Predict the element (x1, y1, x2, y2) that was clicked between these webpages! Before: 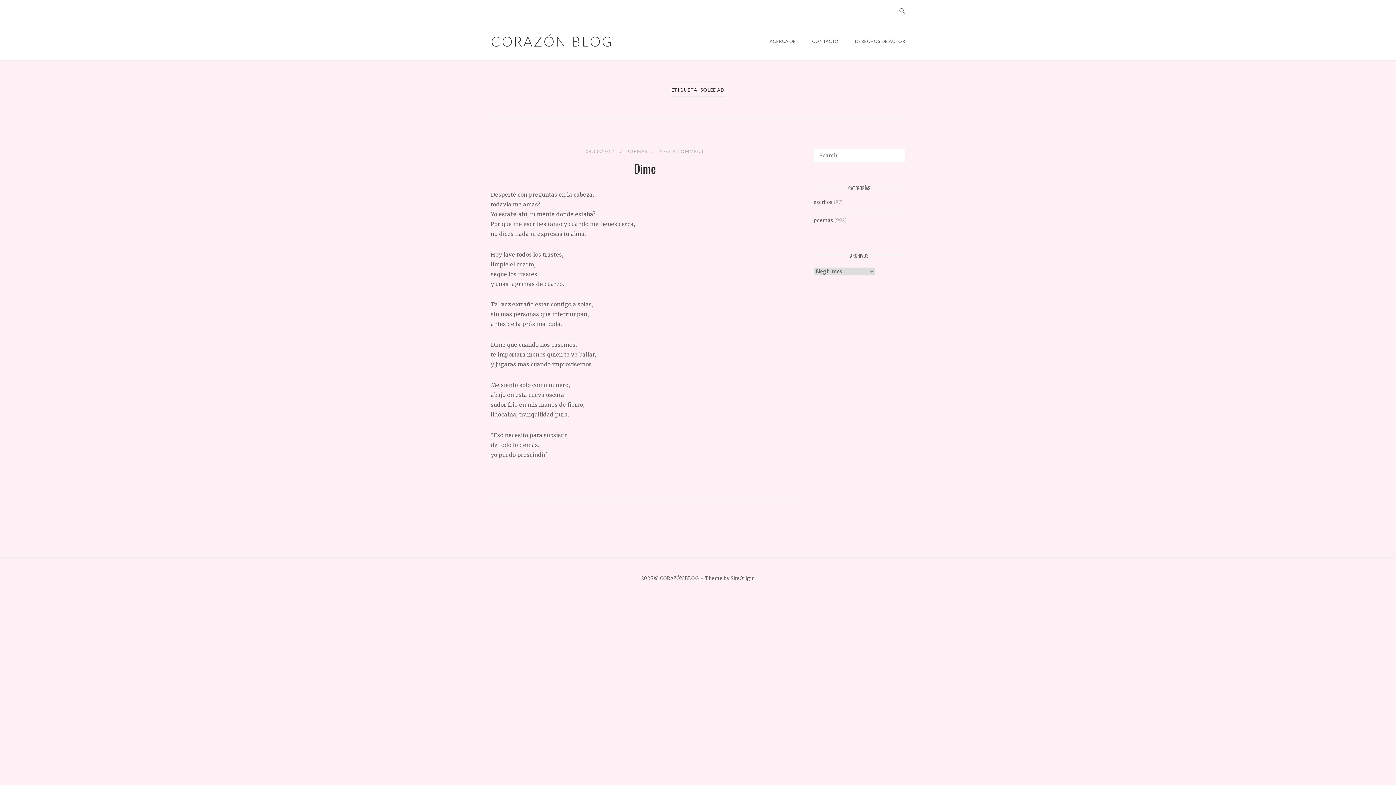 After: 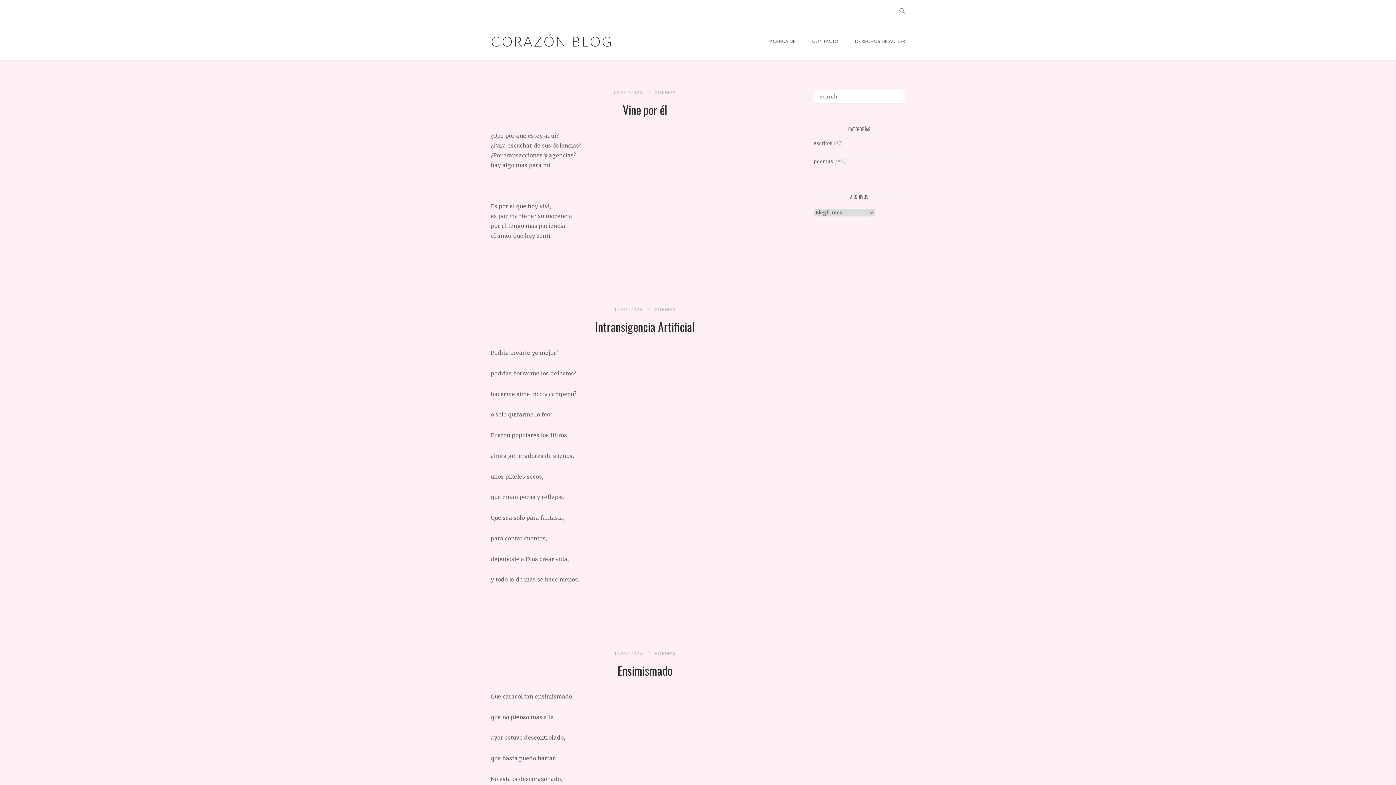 Action: bbox: (490, 33, 613, 49) label: CORAZÓN BLOG